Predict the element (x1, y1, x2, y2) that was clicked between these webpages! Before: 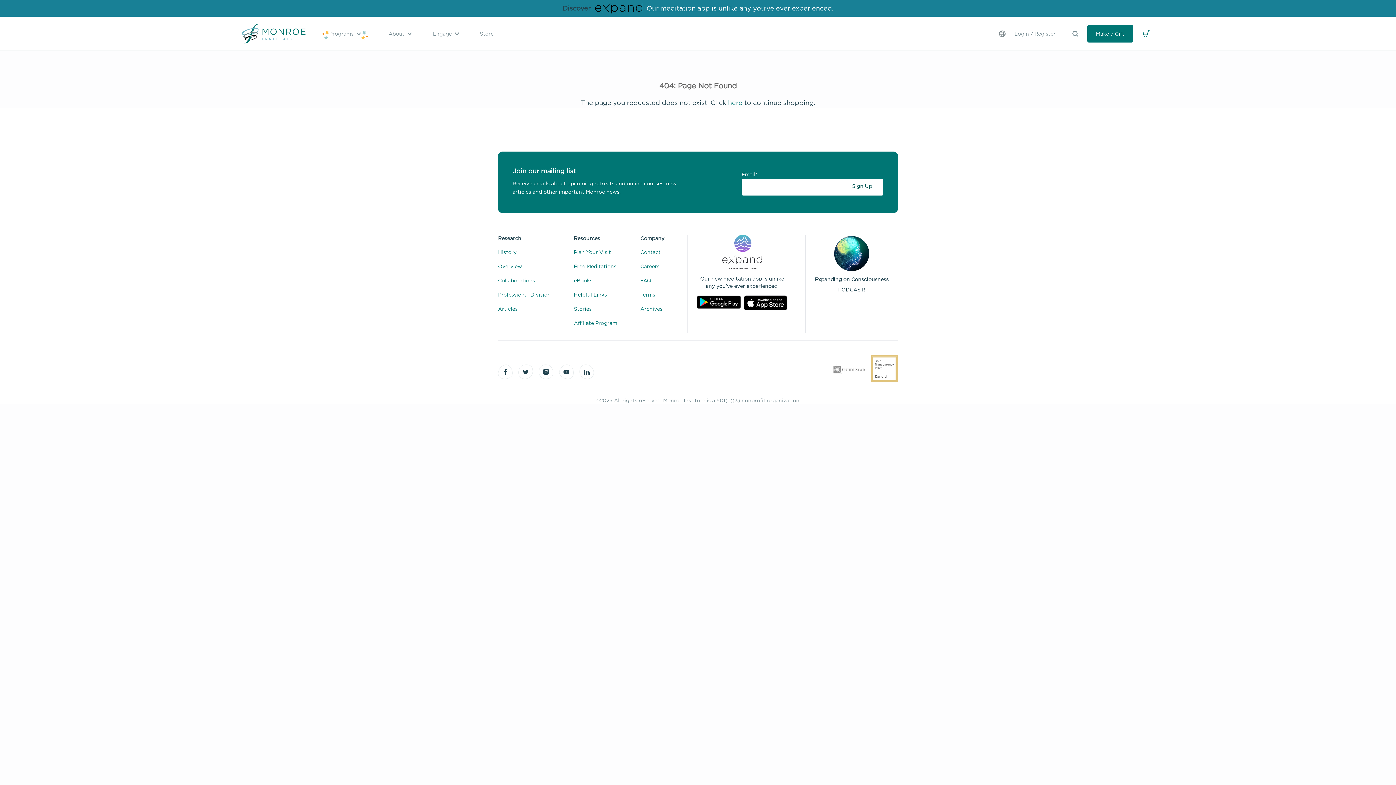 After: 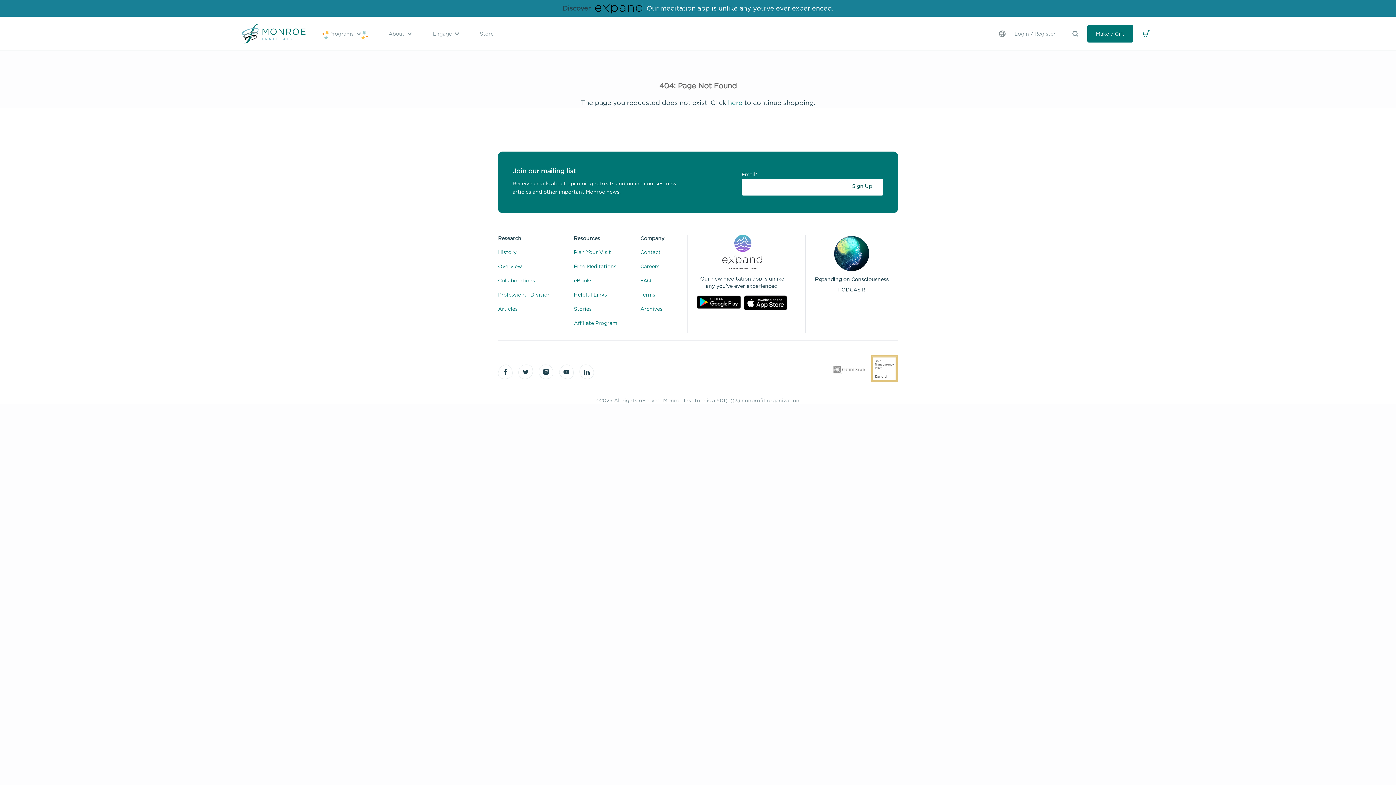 Action: bbox: (870, 355, 898, 382)